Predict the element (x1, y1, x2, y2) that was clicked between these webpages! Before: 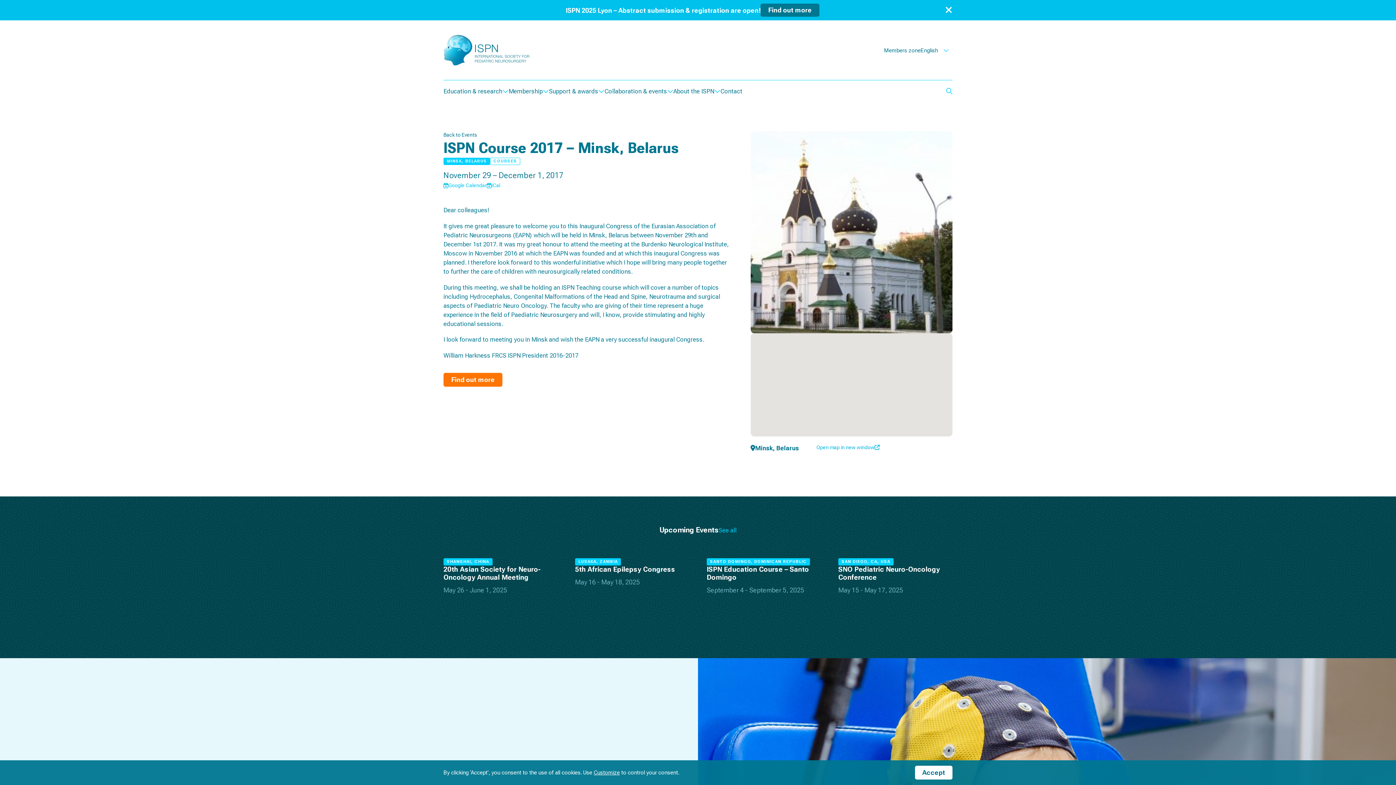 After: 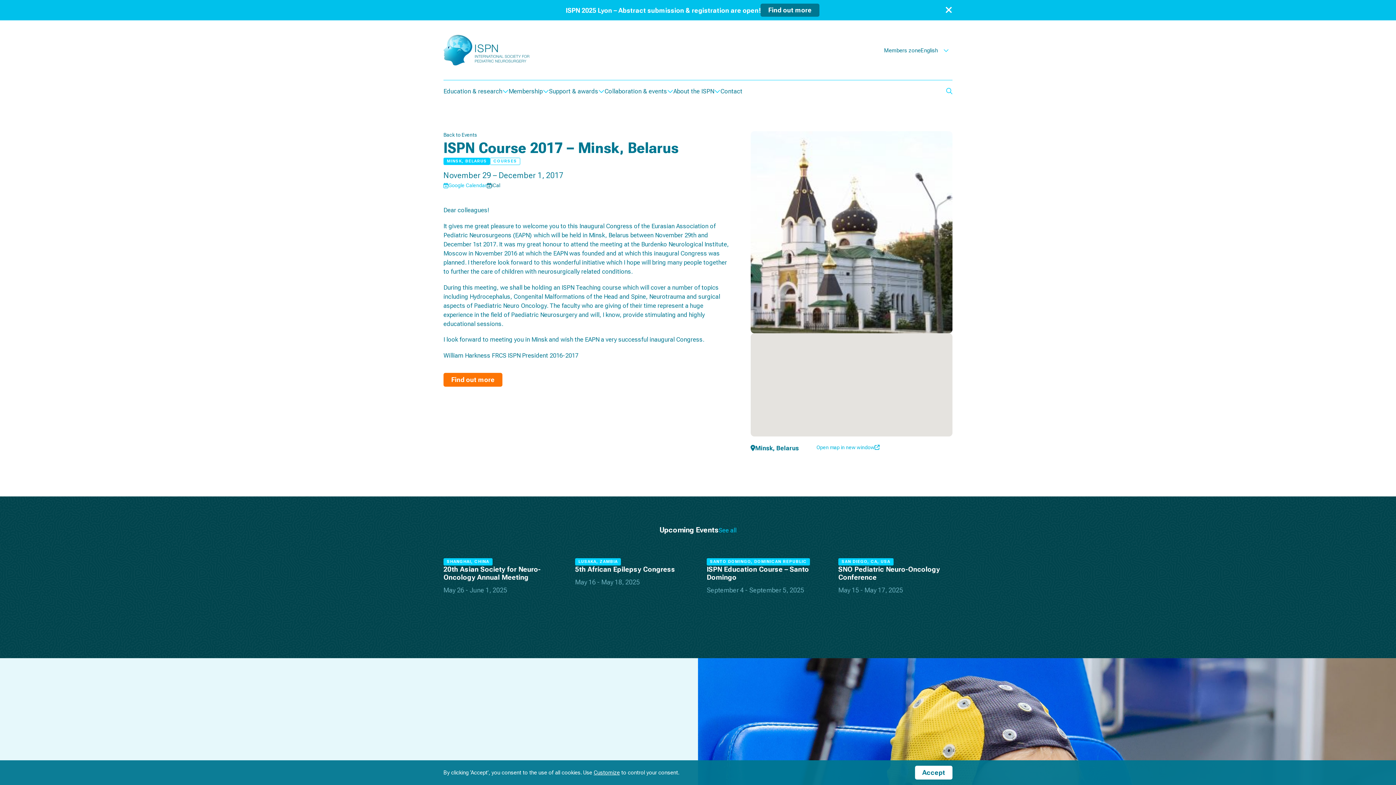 Action: label: iCal bbox: (486, 181, 500, 189)